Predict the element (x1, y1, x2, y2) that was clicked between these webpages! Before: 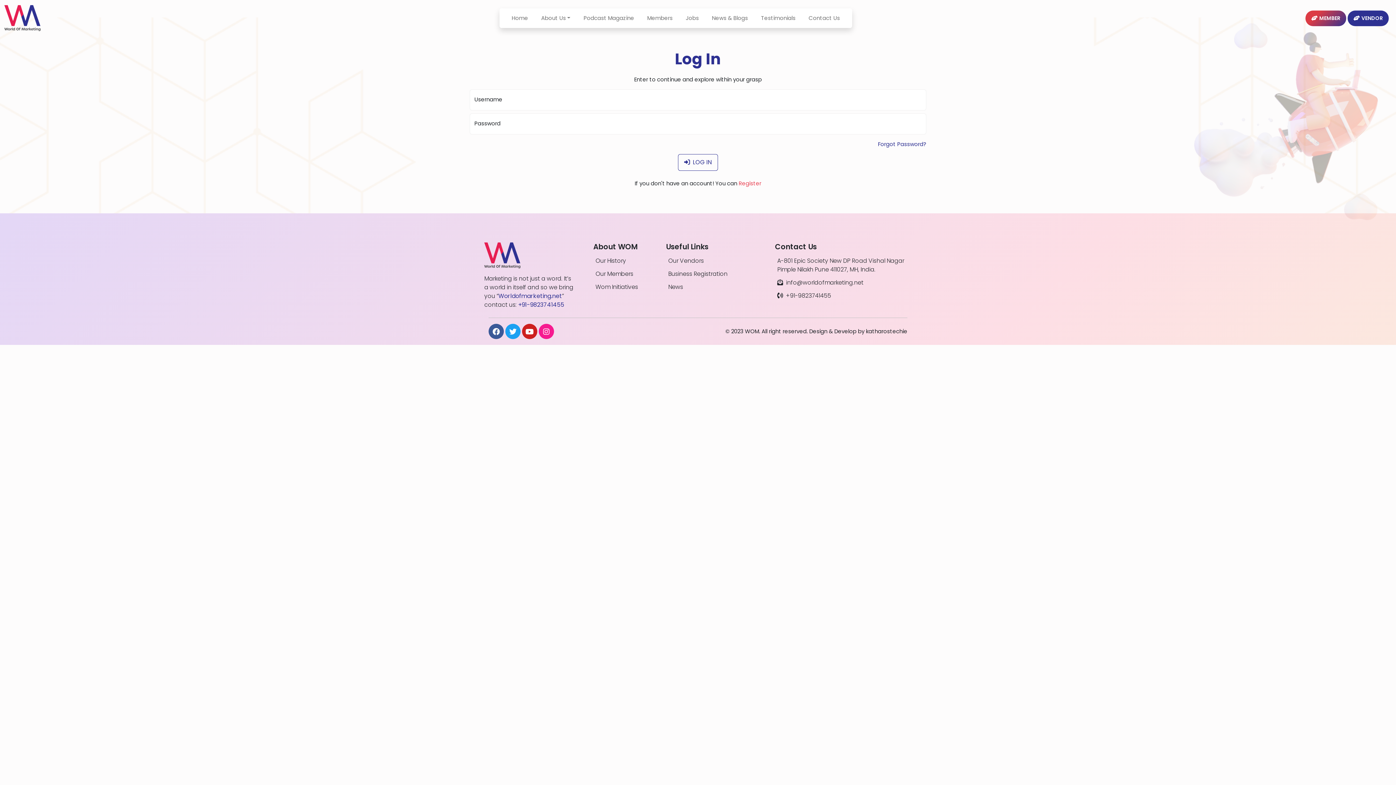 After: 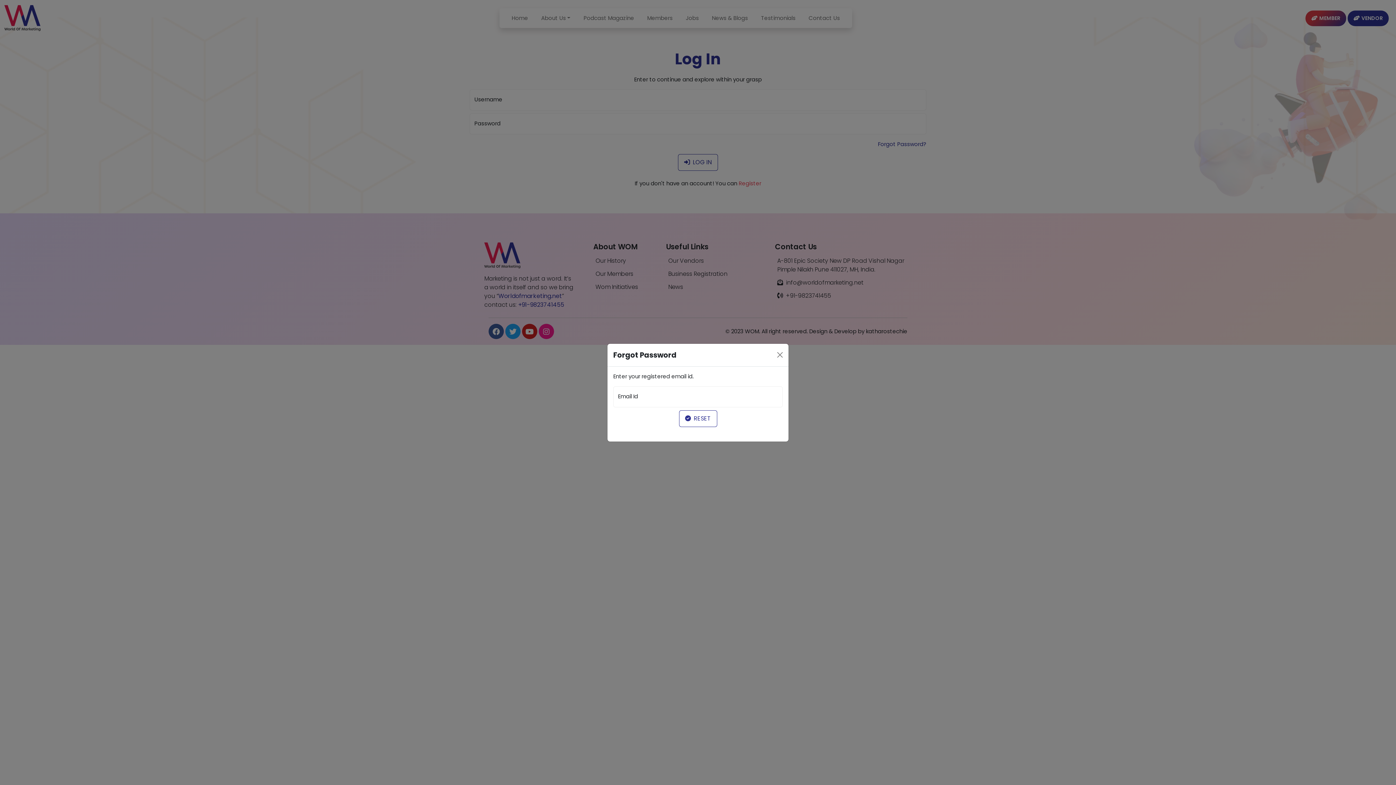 Action: bbox: (878, 140, 926, 148) label: Forgot Password?